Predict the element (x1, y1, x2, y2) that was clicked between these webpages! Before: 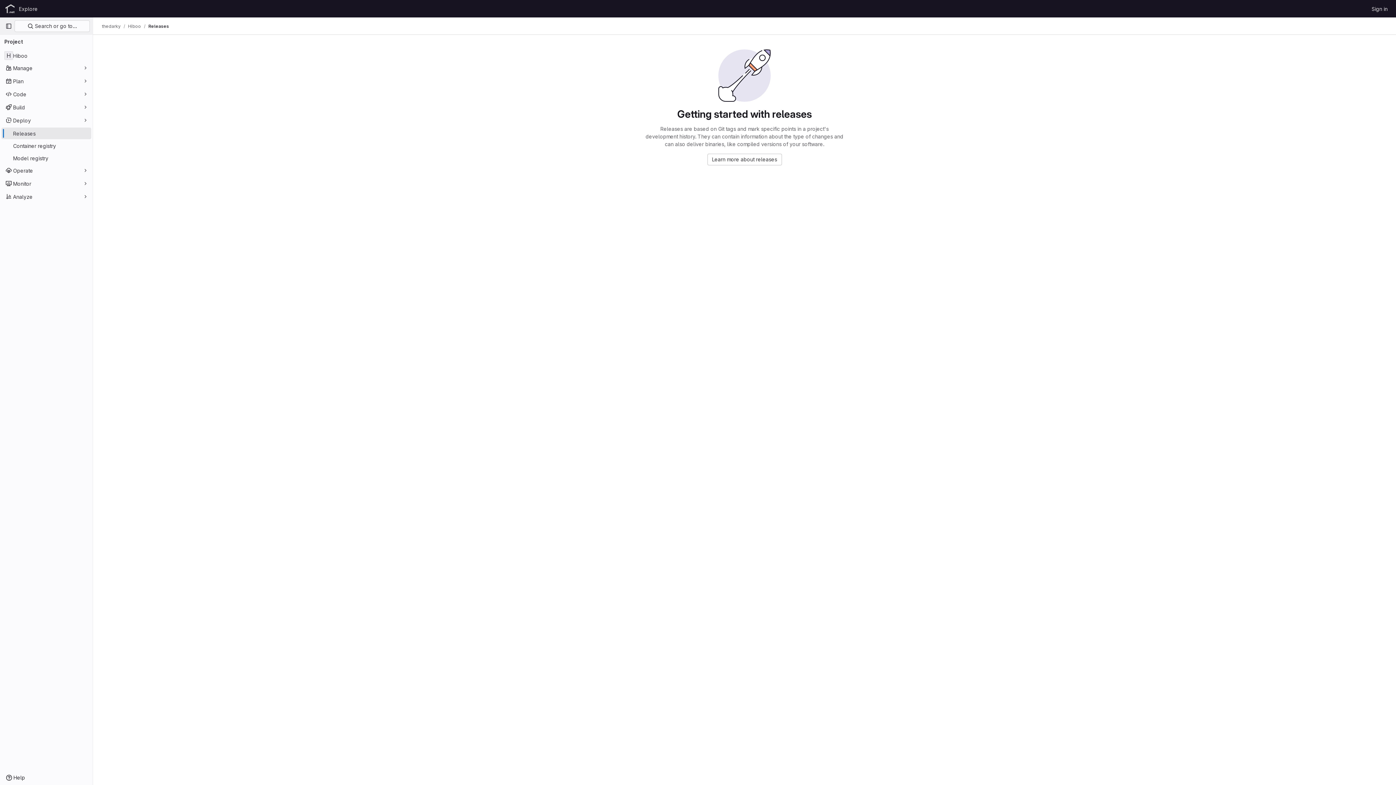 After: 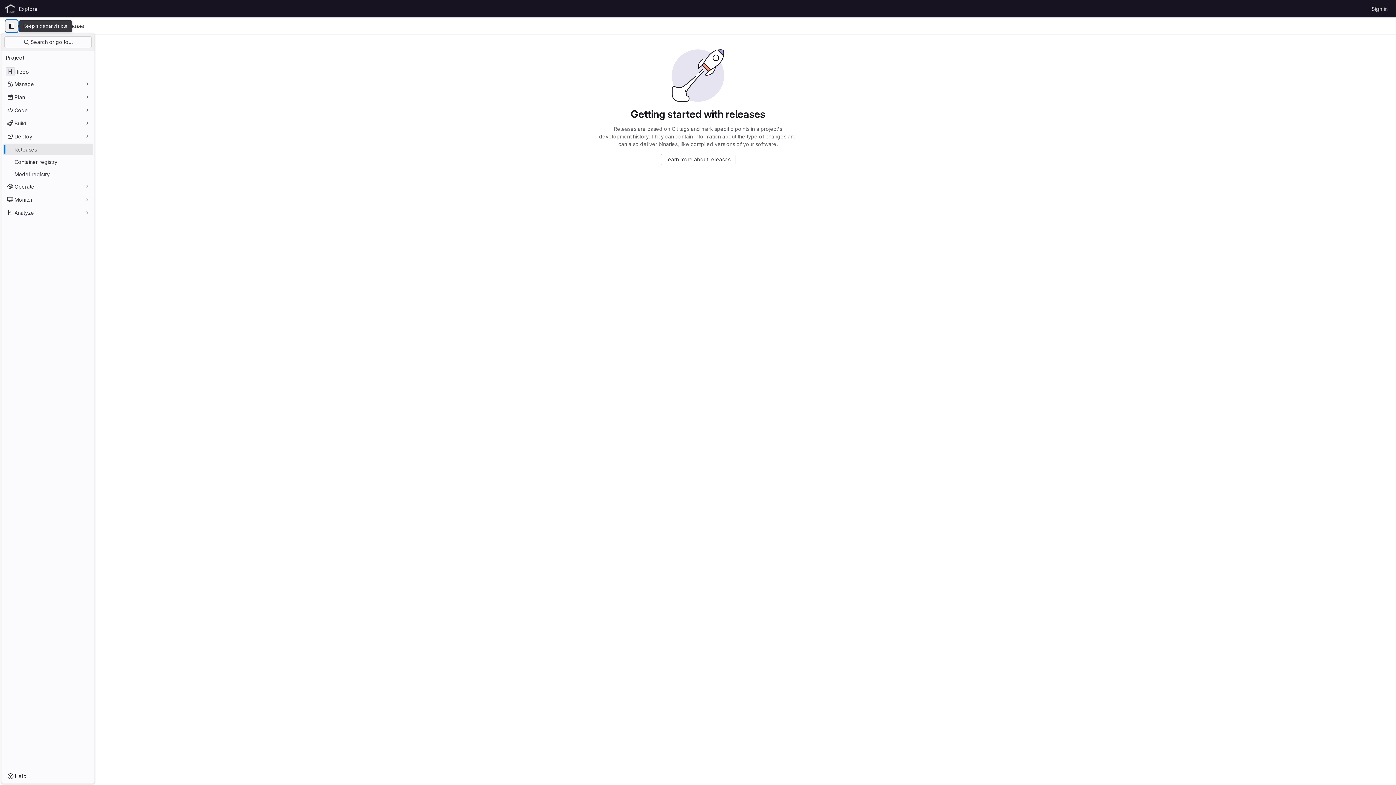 Action: label: Primary navigation sidebar bbox: (2, 20, 14, 32)